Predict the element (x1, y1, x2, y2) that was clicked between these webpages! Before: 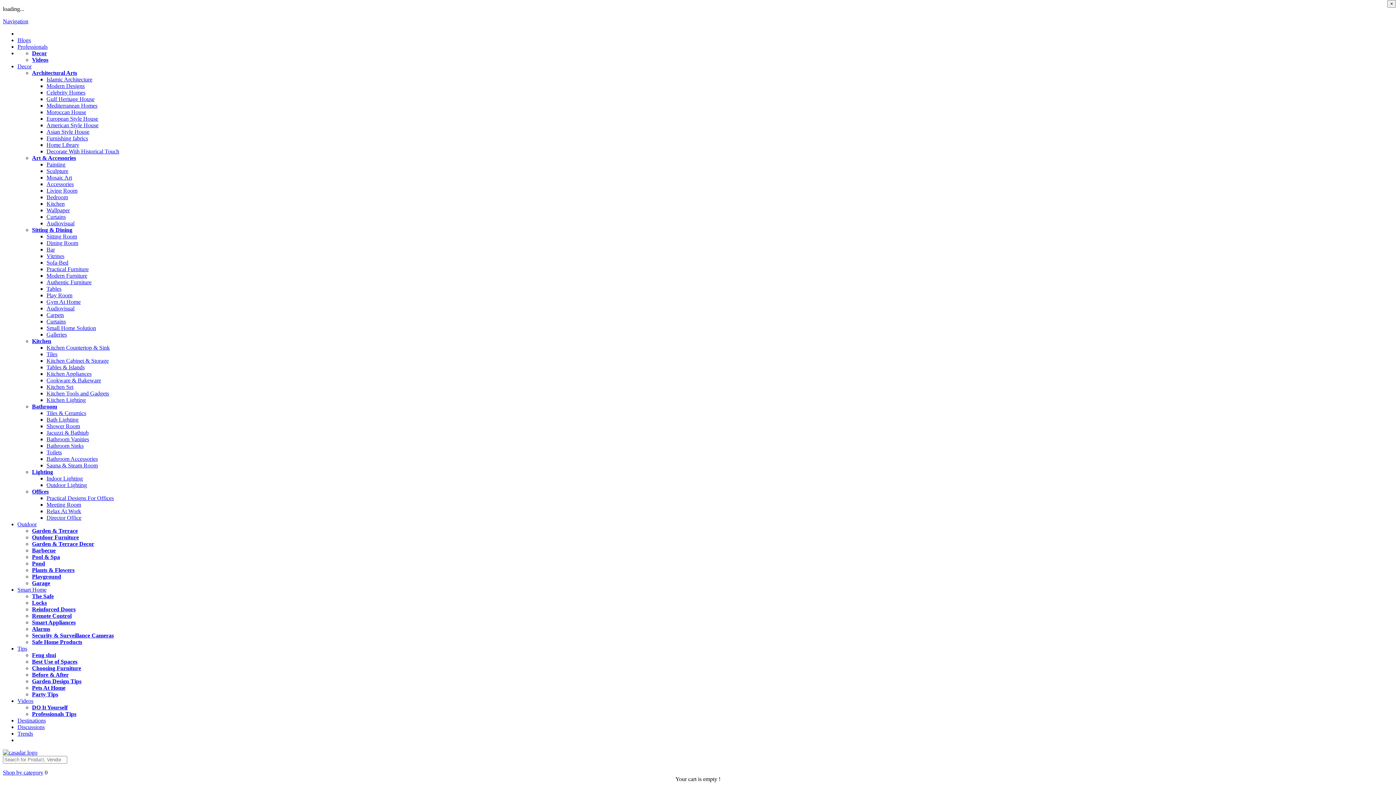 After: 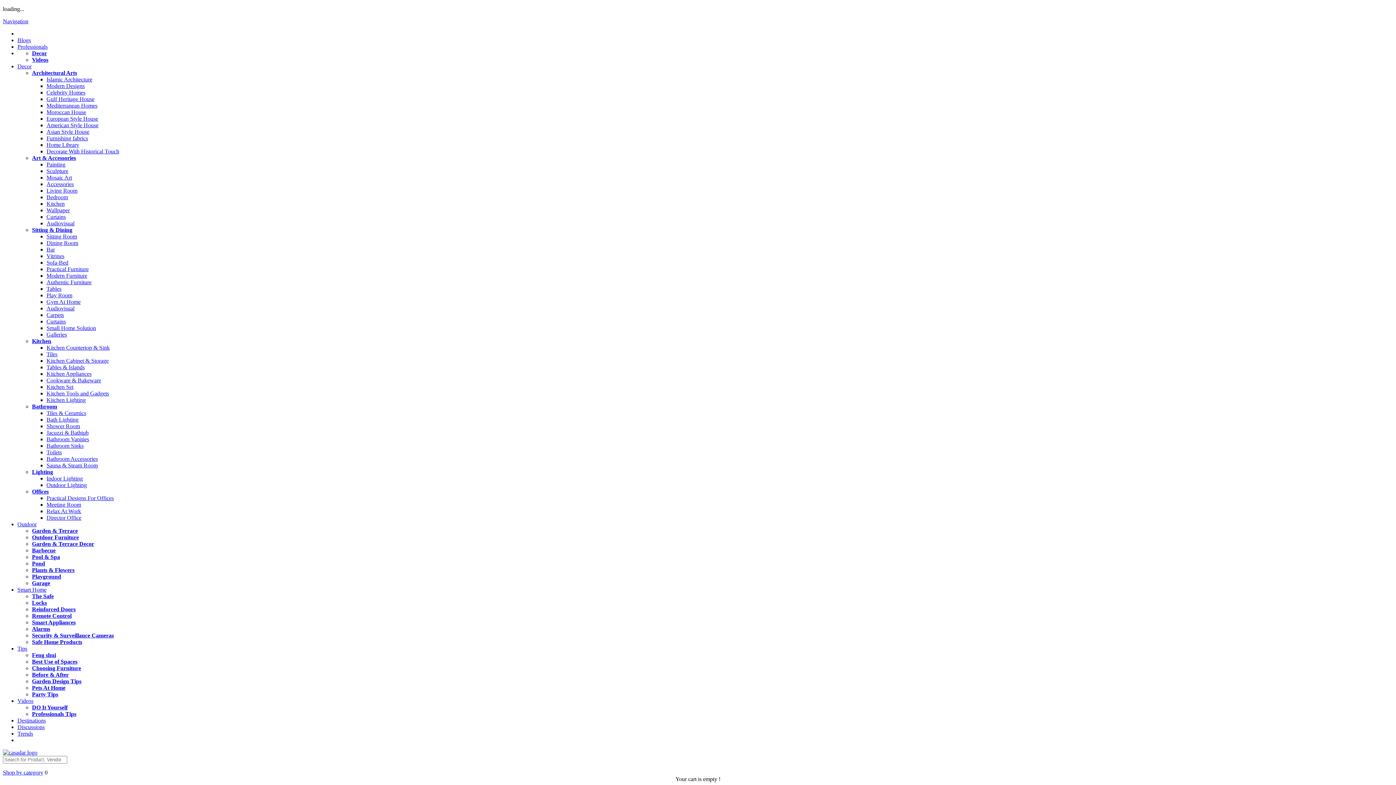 Action: bbox: (46, 331, 66, 337) label: Galleries